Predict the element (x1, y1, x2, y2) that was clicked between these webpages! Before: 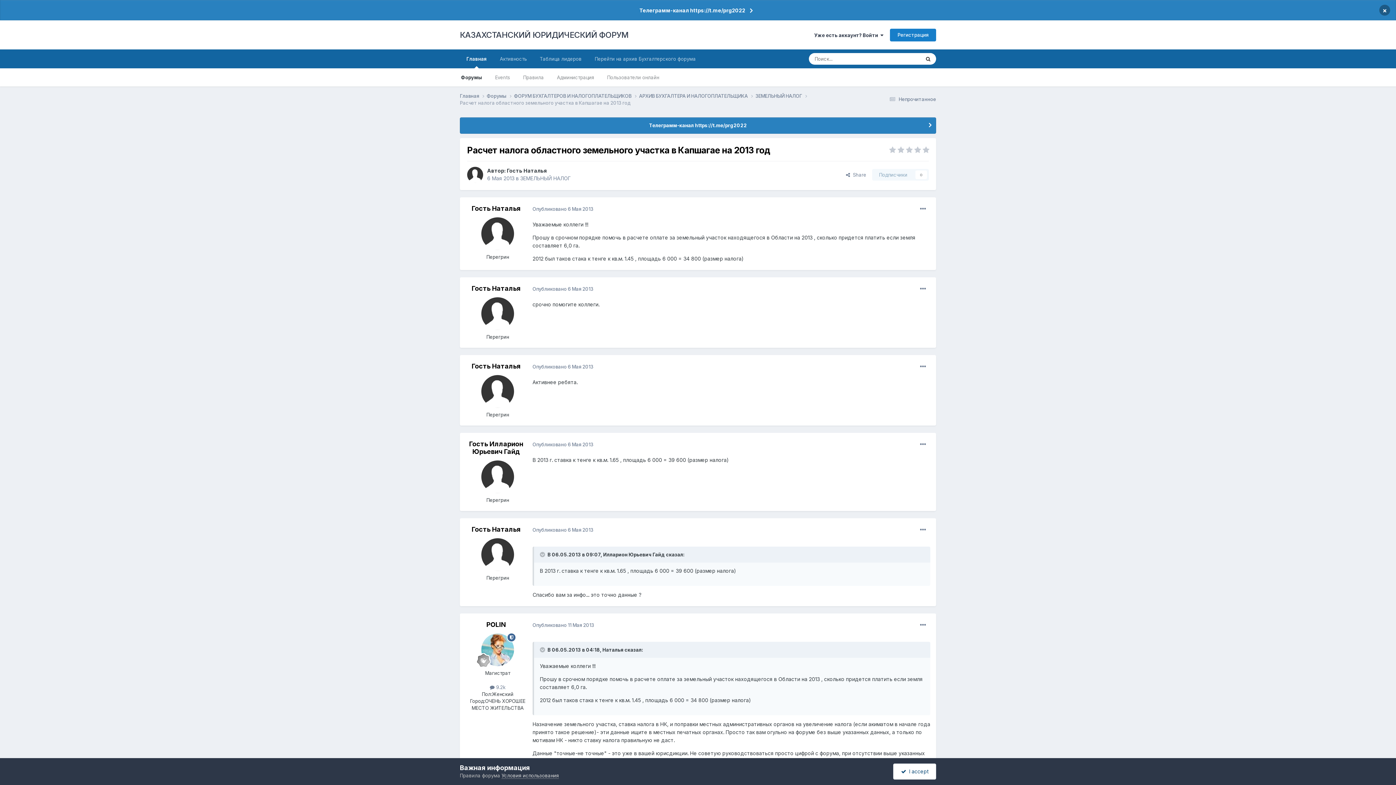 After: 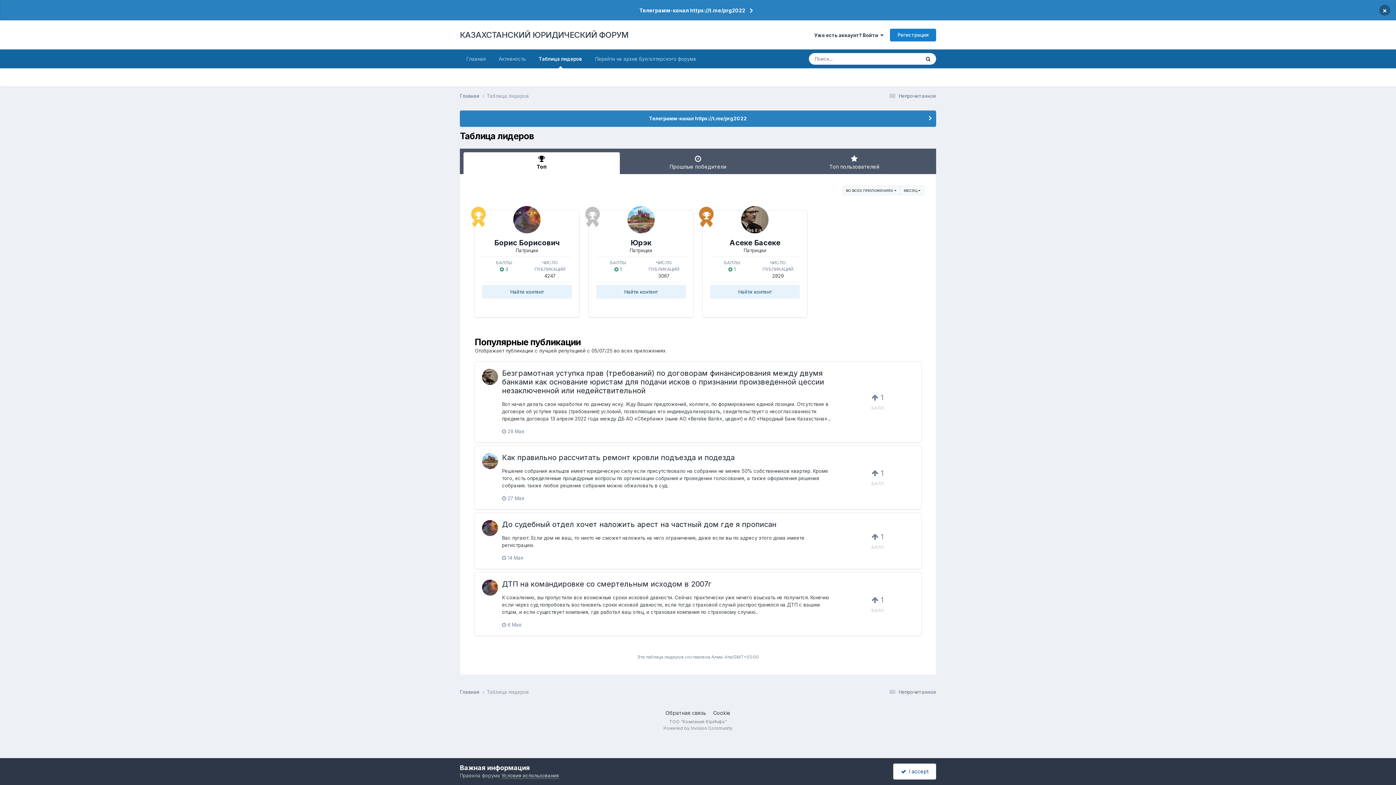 Action: bbox: (533, 49, 588, 68) label: Таблица лидеров